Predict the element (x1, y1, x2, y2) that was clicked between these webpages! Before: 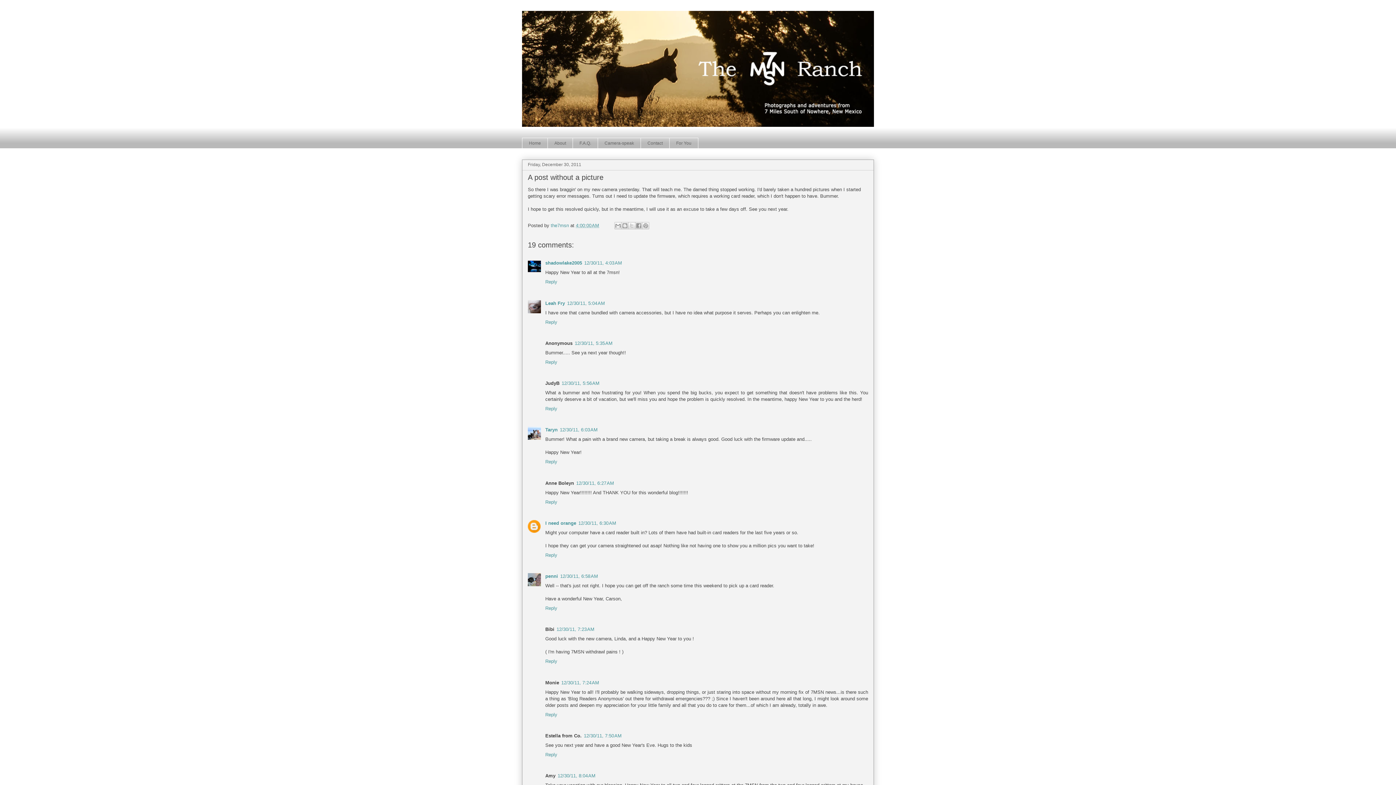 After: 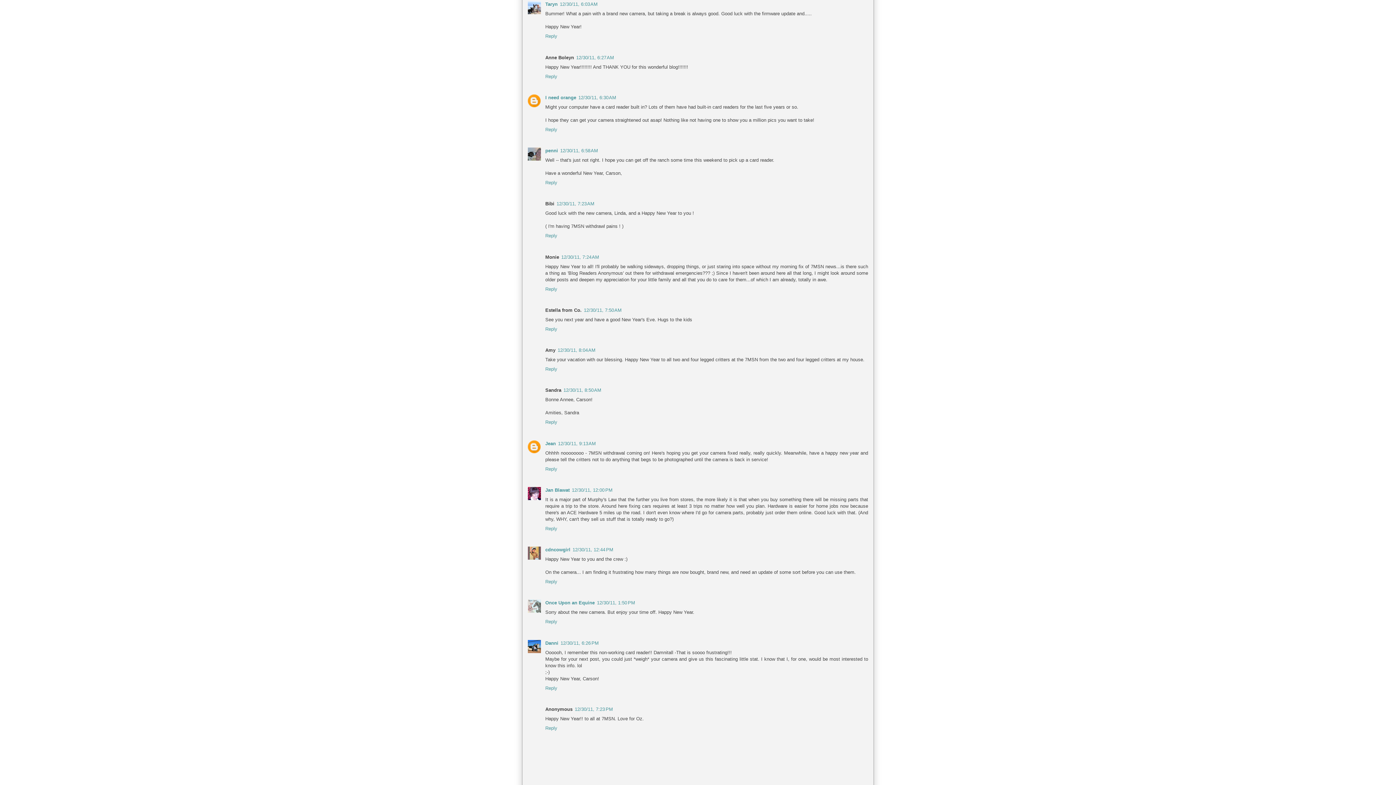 Action: bbox: (560, 427, 597, 432) label: 12/30/11, 6:03 AM